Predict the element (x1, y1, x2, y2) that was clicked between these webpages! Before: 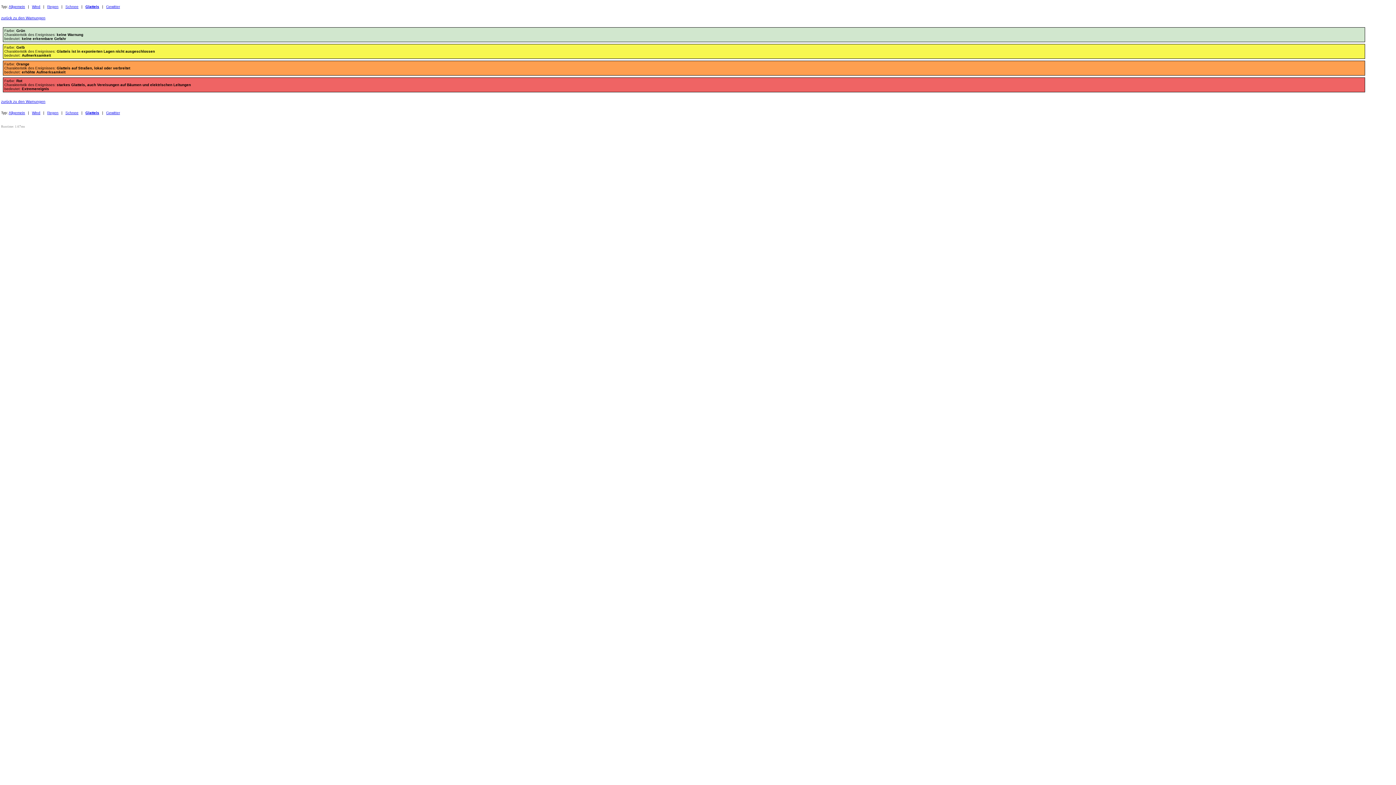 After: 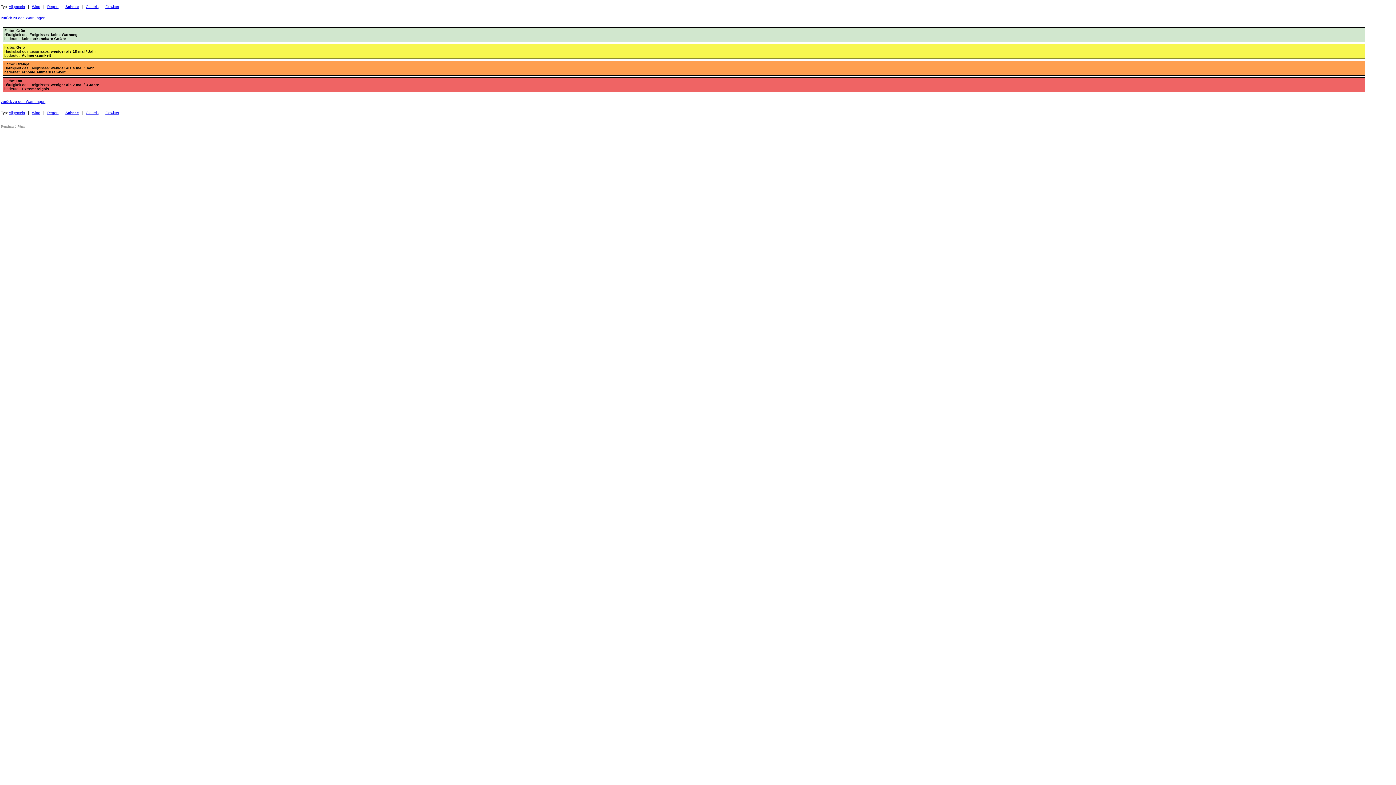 Action: bbox: (65, 110, 78, 114) label: Schnee